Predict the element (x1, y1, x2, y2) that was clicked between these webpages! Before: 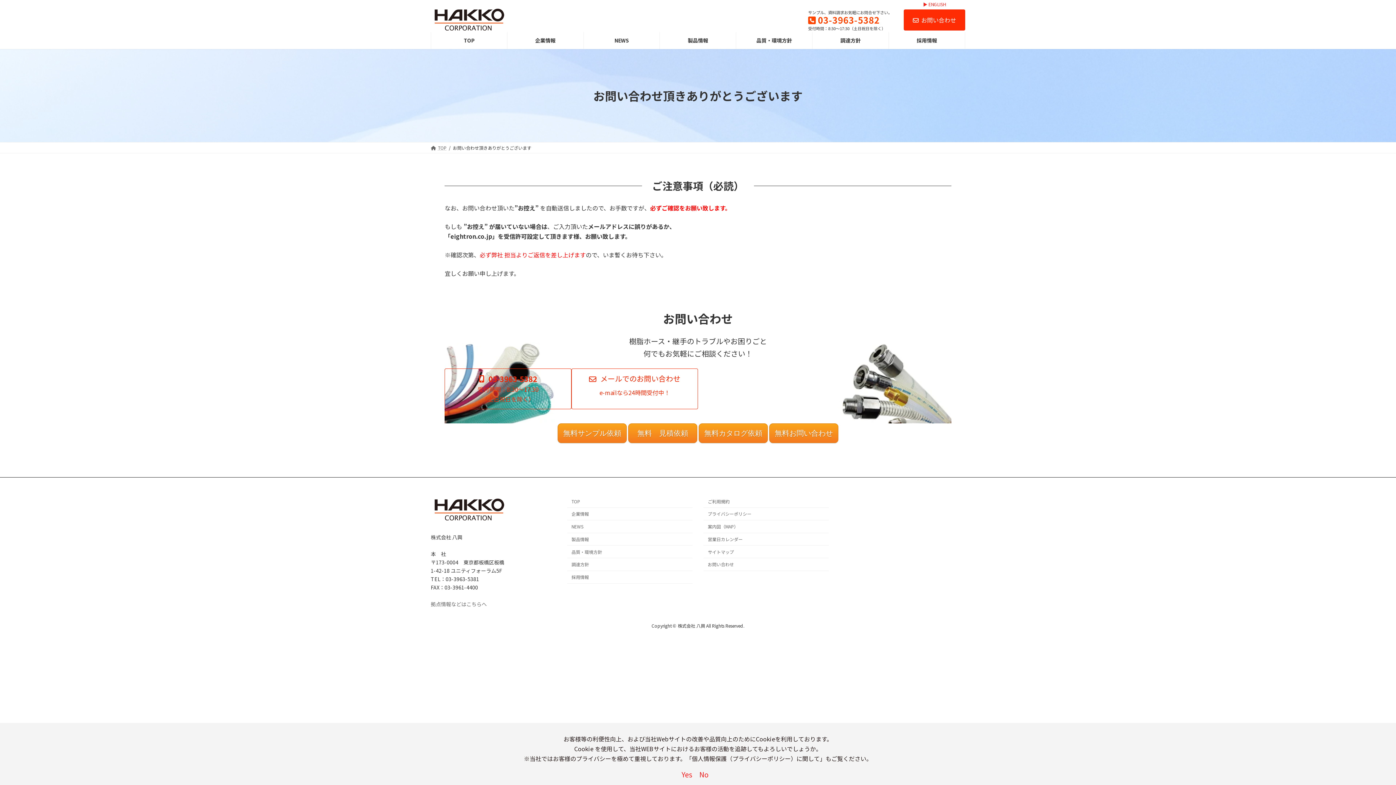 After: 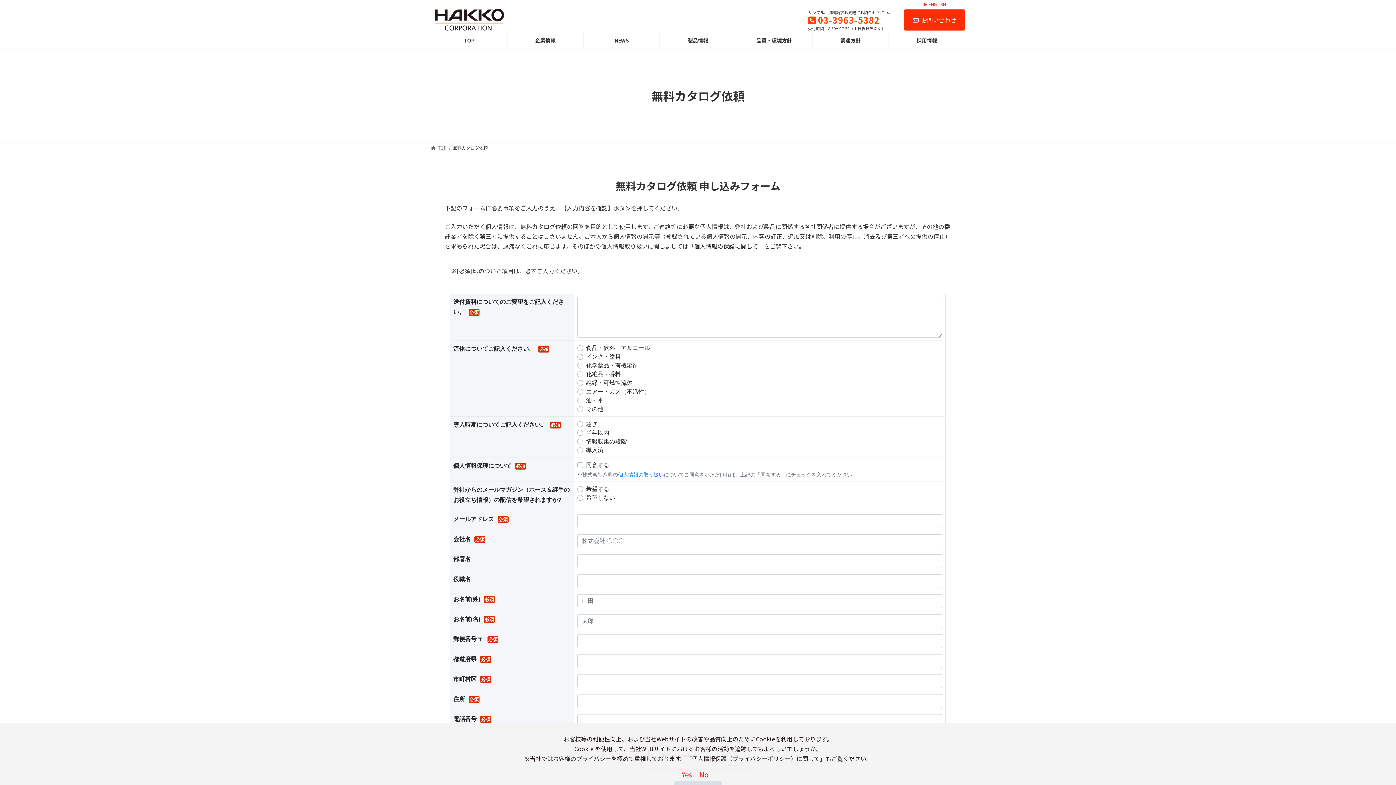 Action: bbox: (698, 423, 768, 443) label: 無料カタログ依頼